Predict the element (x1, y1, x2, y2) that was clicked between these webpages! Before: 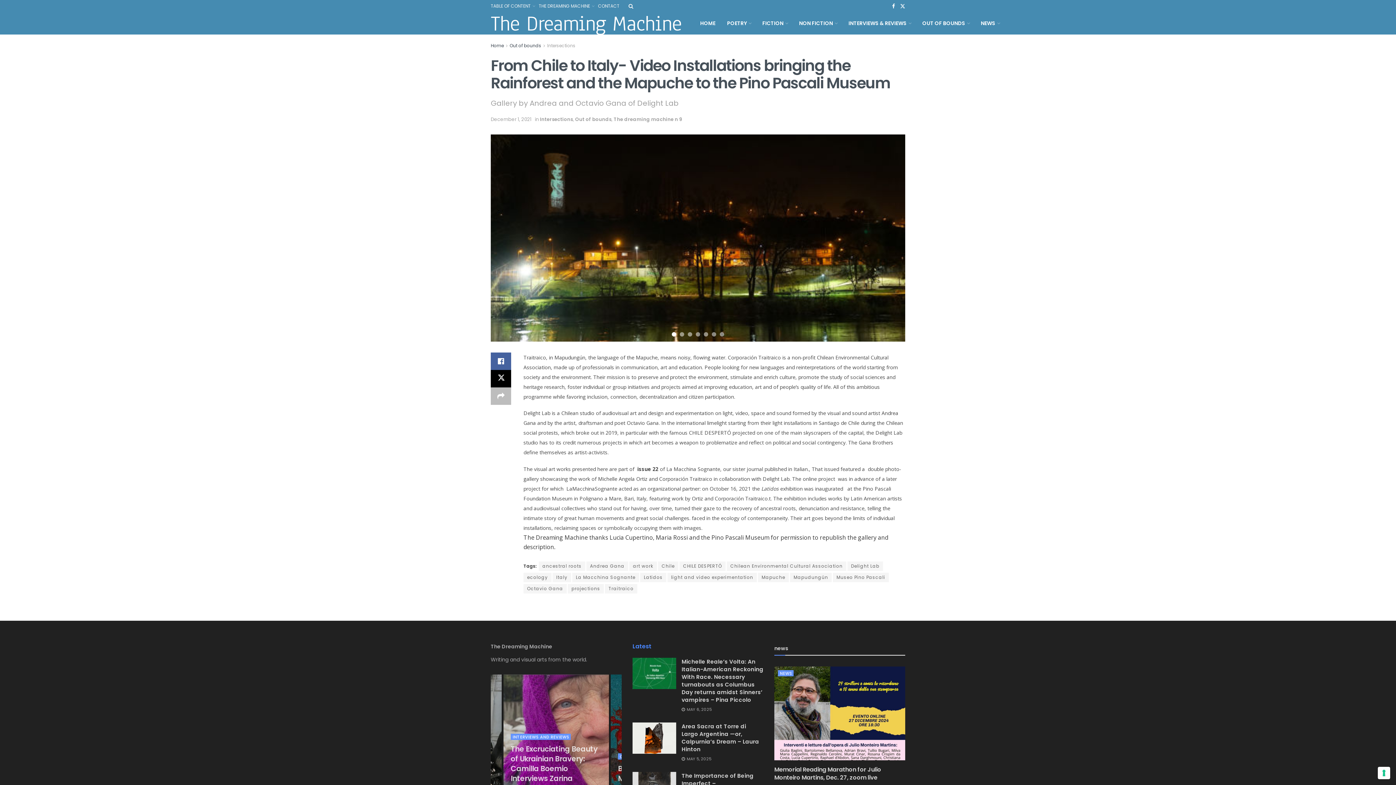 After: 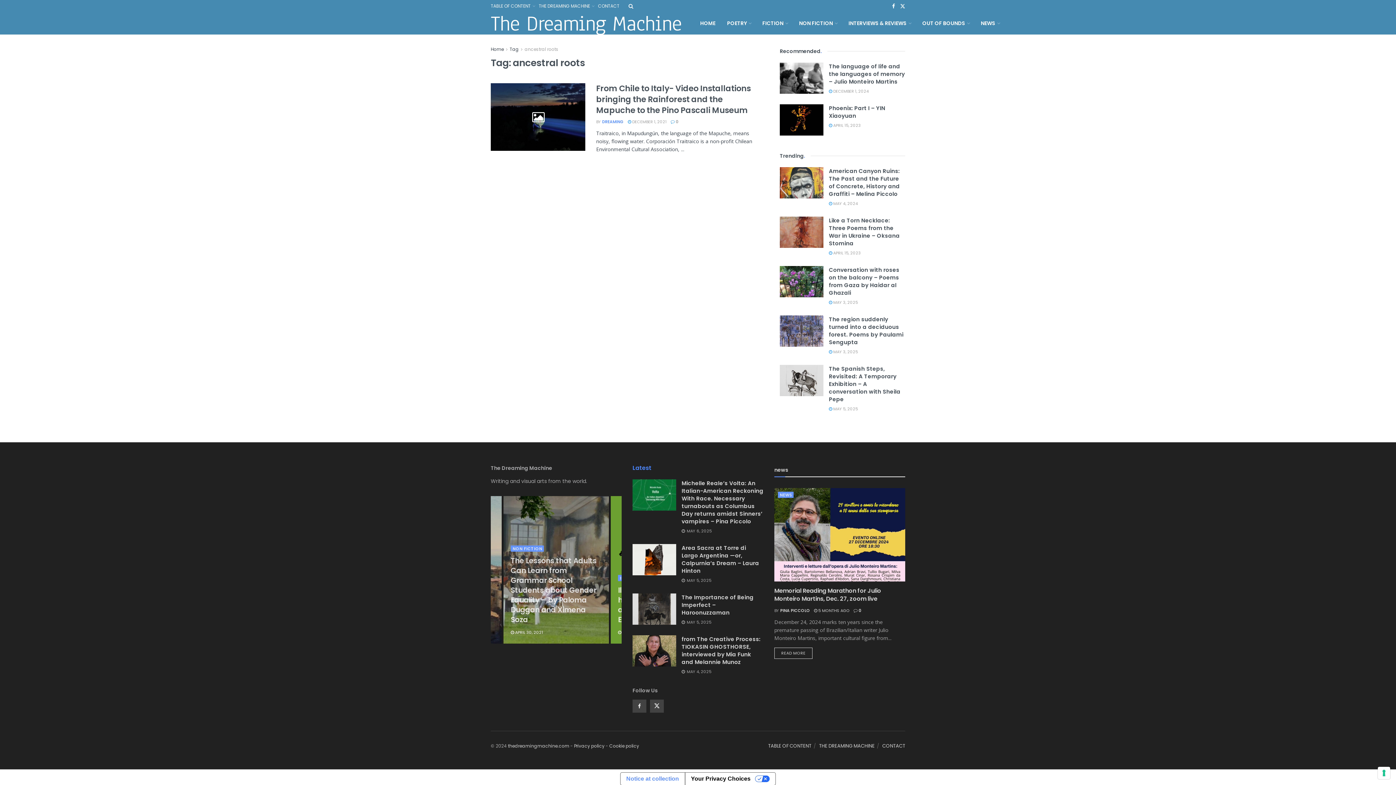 Action: bbox: (538, 561, 585, 571) label: ancestral roots